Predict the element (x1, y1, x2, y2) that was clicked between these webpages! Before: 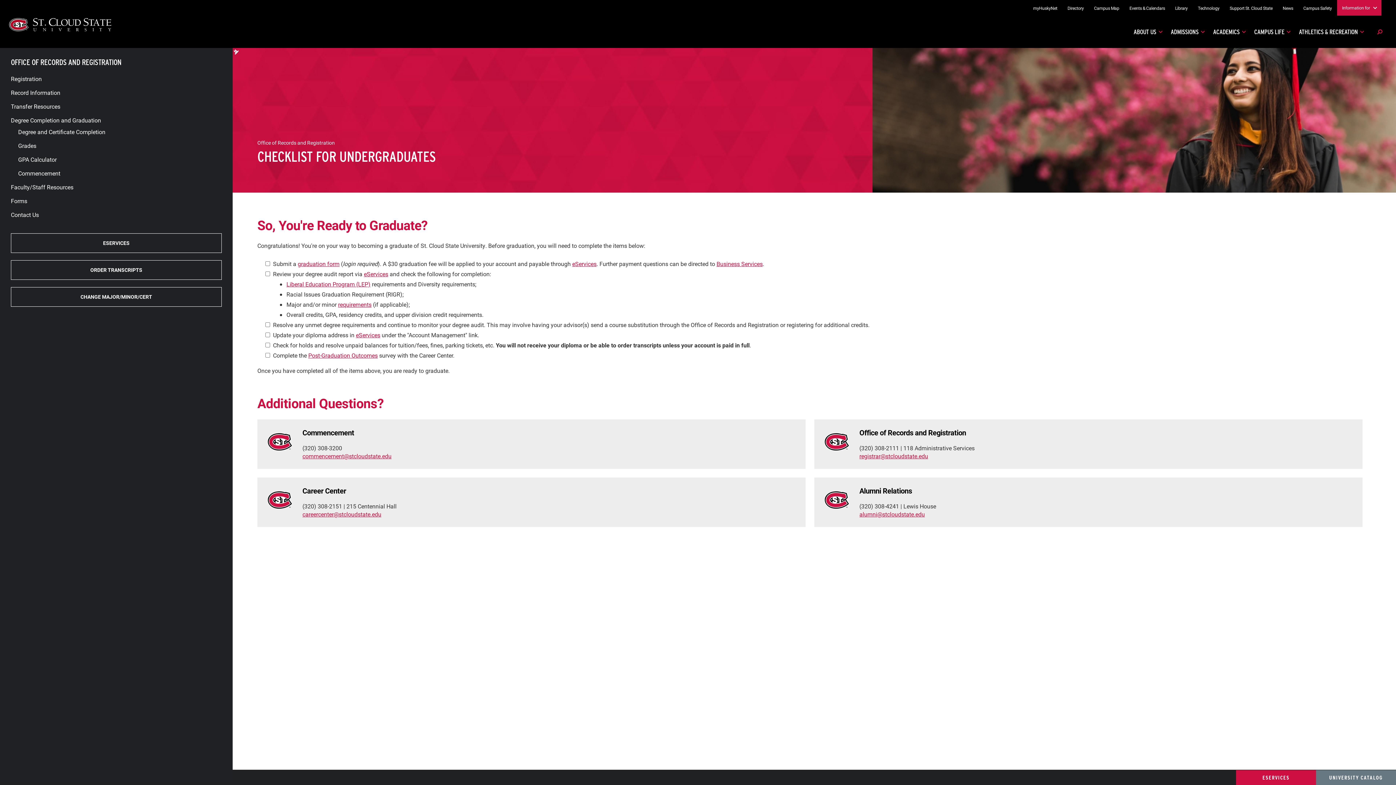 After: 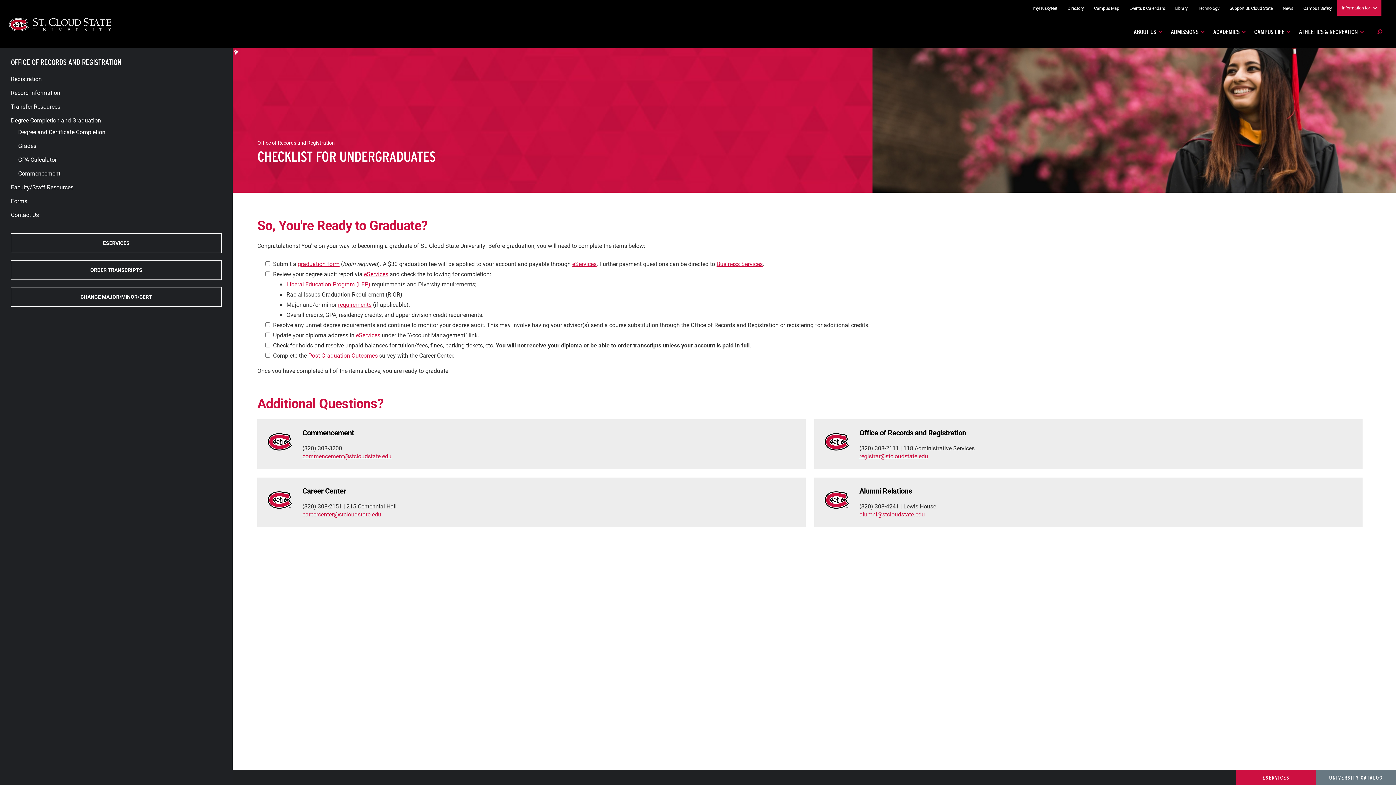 Action: bbox: (302, 444, 342, 452) label: (320) 308-3200